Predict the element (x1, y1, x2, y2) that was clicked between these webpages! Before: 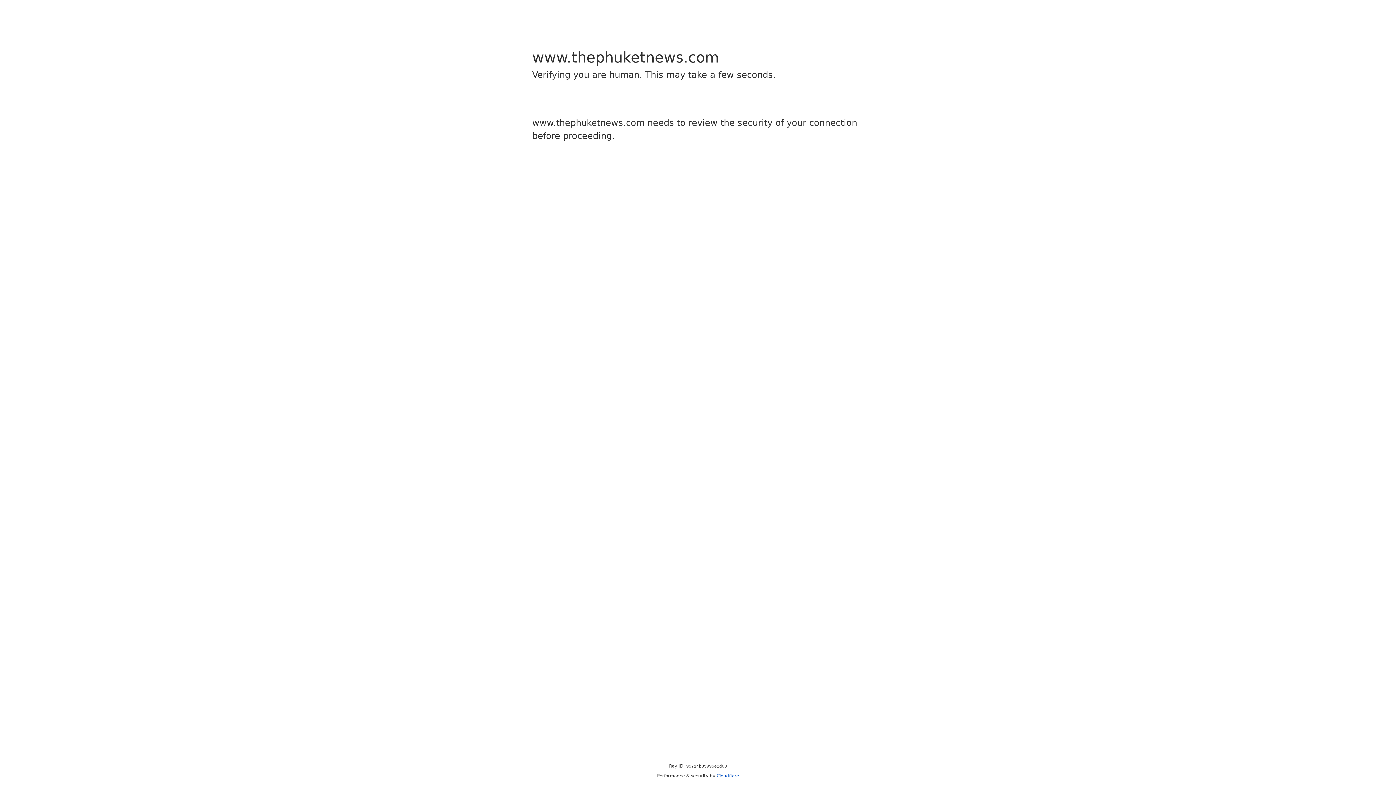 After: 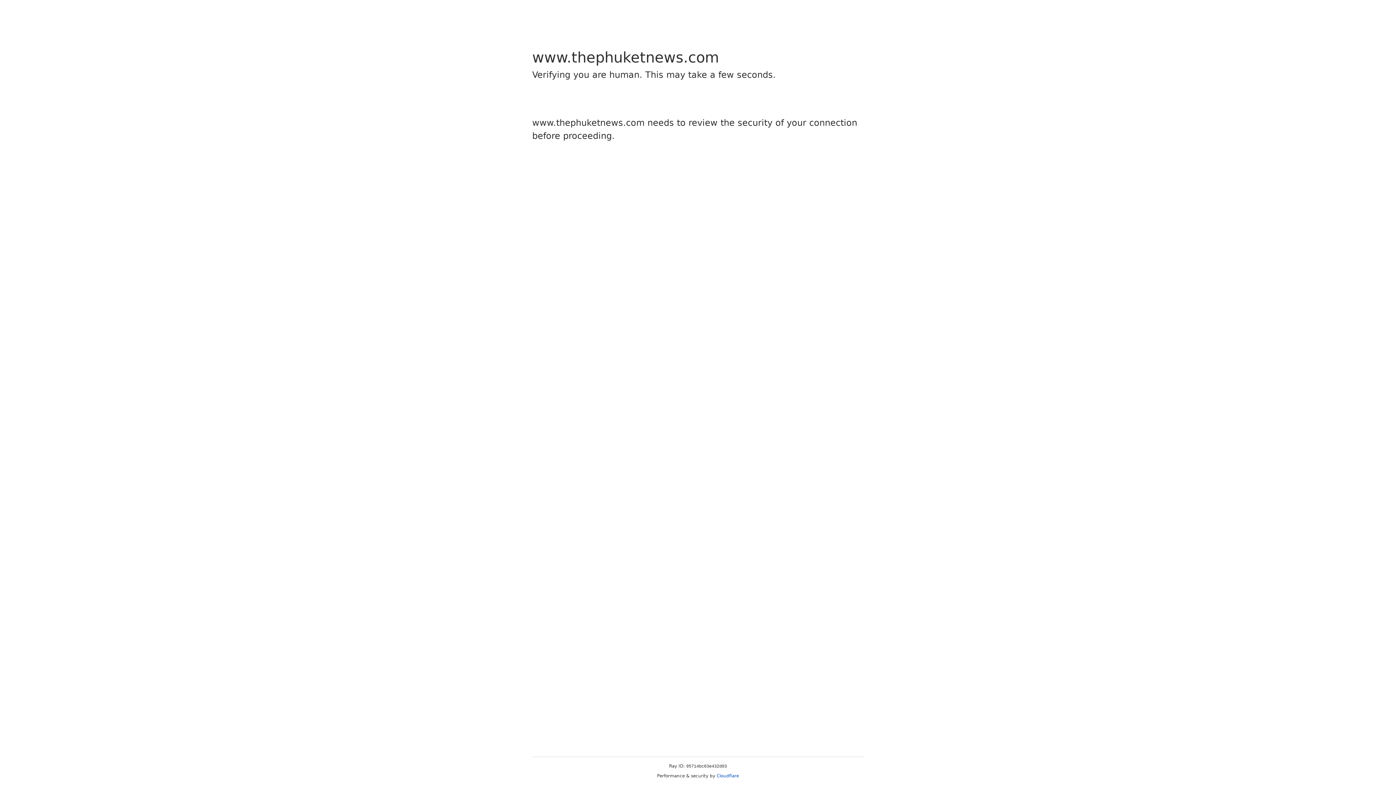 Action: label: Cloudflare bbox: (716, 773, 739, 778)